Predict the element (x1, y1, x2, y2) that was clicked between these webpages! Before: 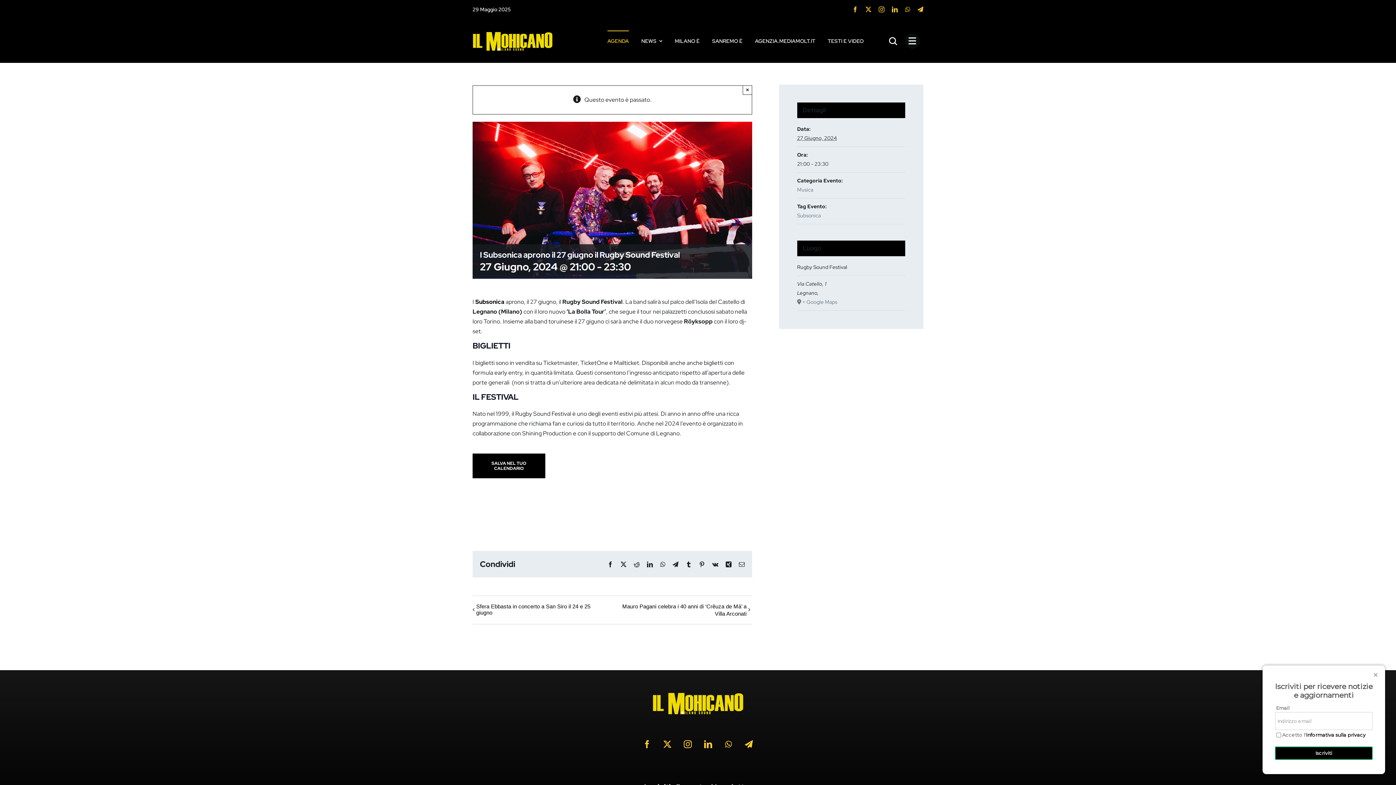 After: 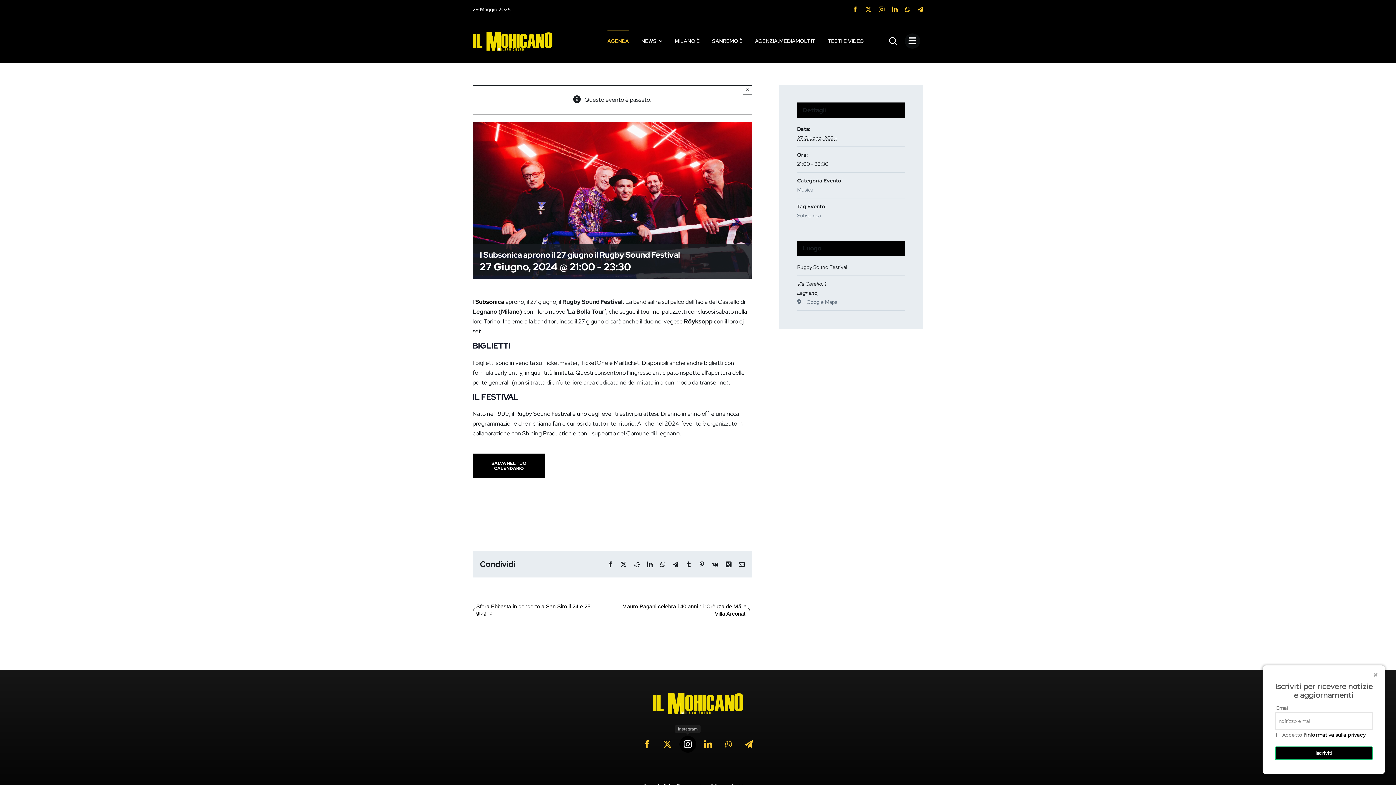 Action: label: instagram bbox: (679, 736, 696, 752)